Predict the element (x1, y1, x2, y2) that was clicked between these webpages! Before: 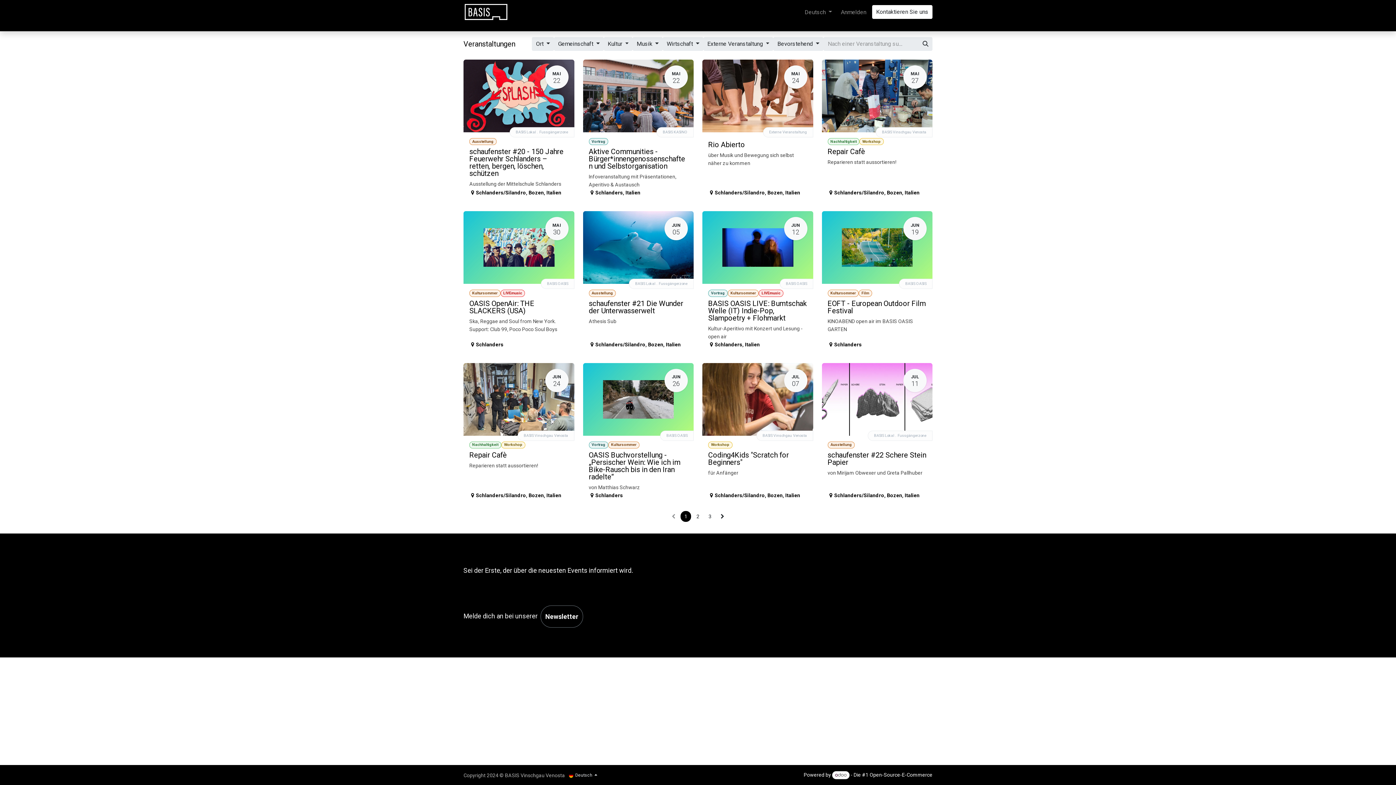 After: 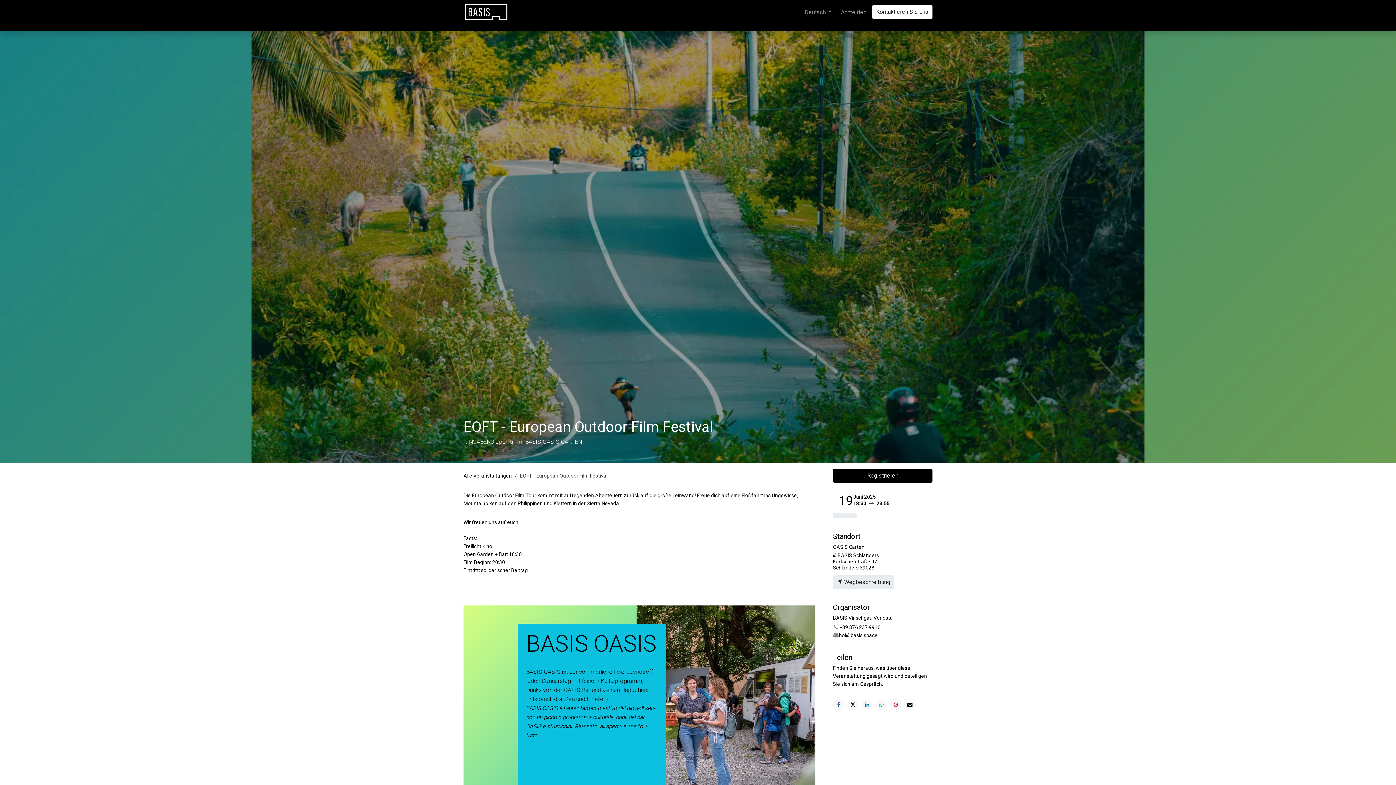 Action: label: JUN
19
Kultursommer
Film
EOFT - European Outdoor Film Festival
KINOABEND open air im BASIS OASIS GARTEN
BASIS OASIS
Schlanders bbox: (822, 211, 932, 354)